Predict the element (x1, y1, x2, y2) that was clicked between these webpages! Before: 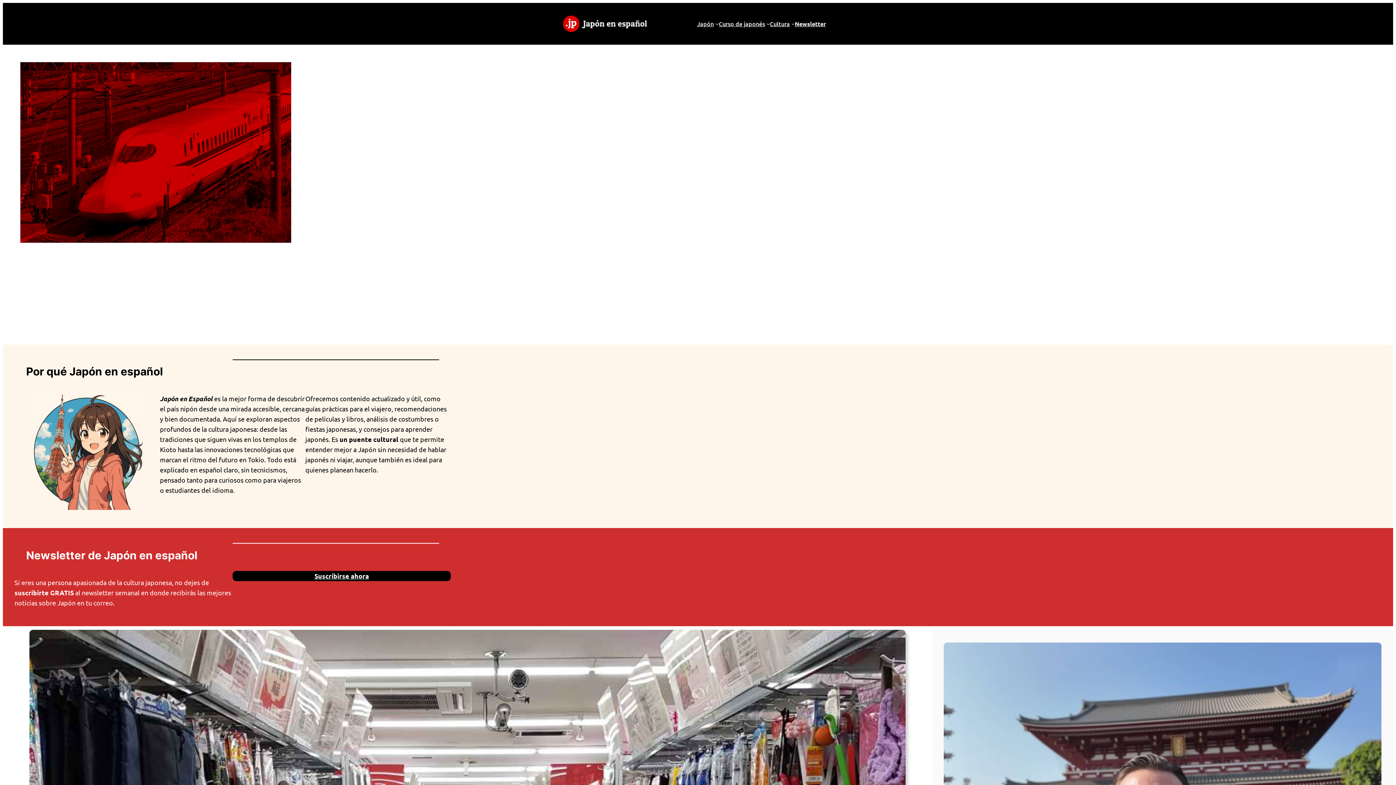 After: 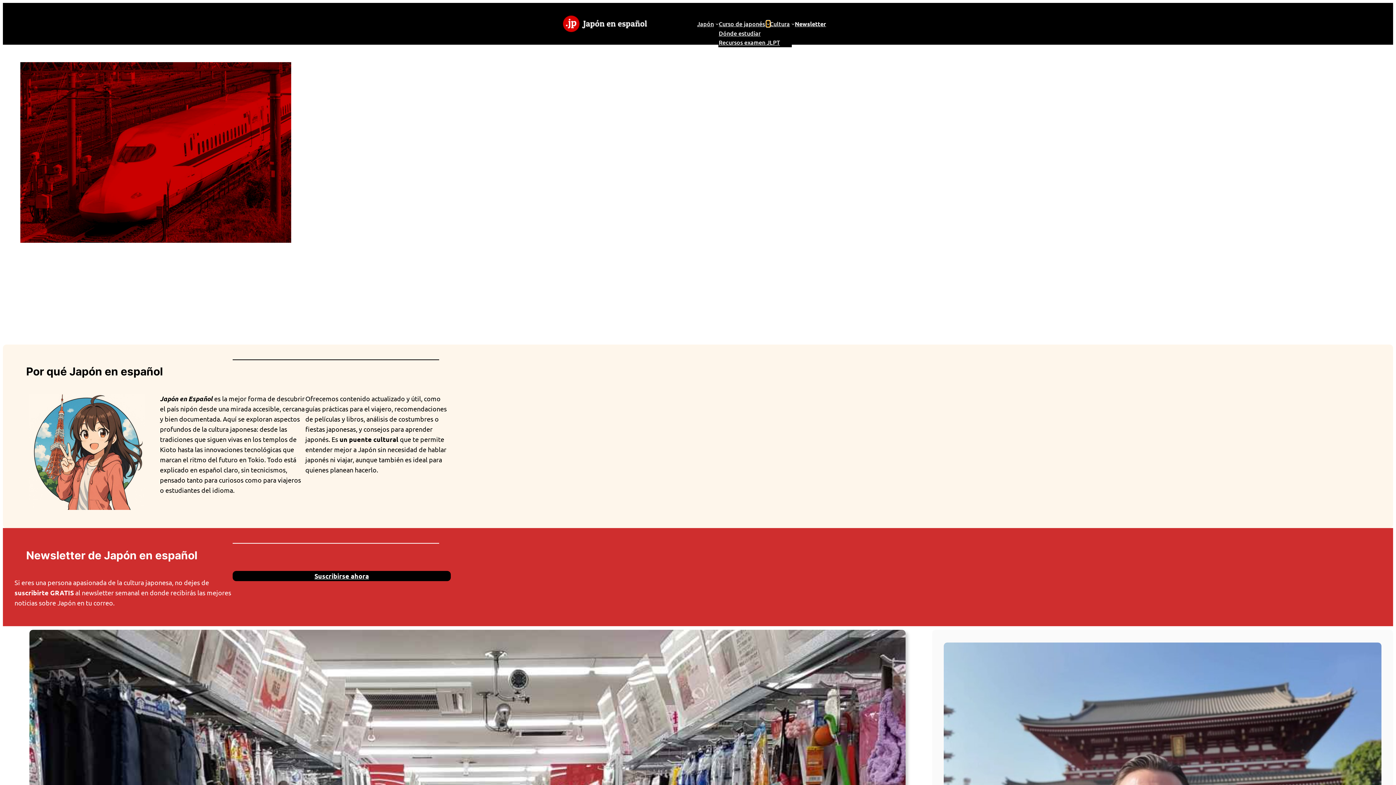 Action: bbox: (766, 22, 770, 25) label: Submenú de Curso de japonés